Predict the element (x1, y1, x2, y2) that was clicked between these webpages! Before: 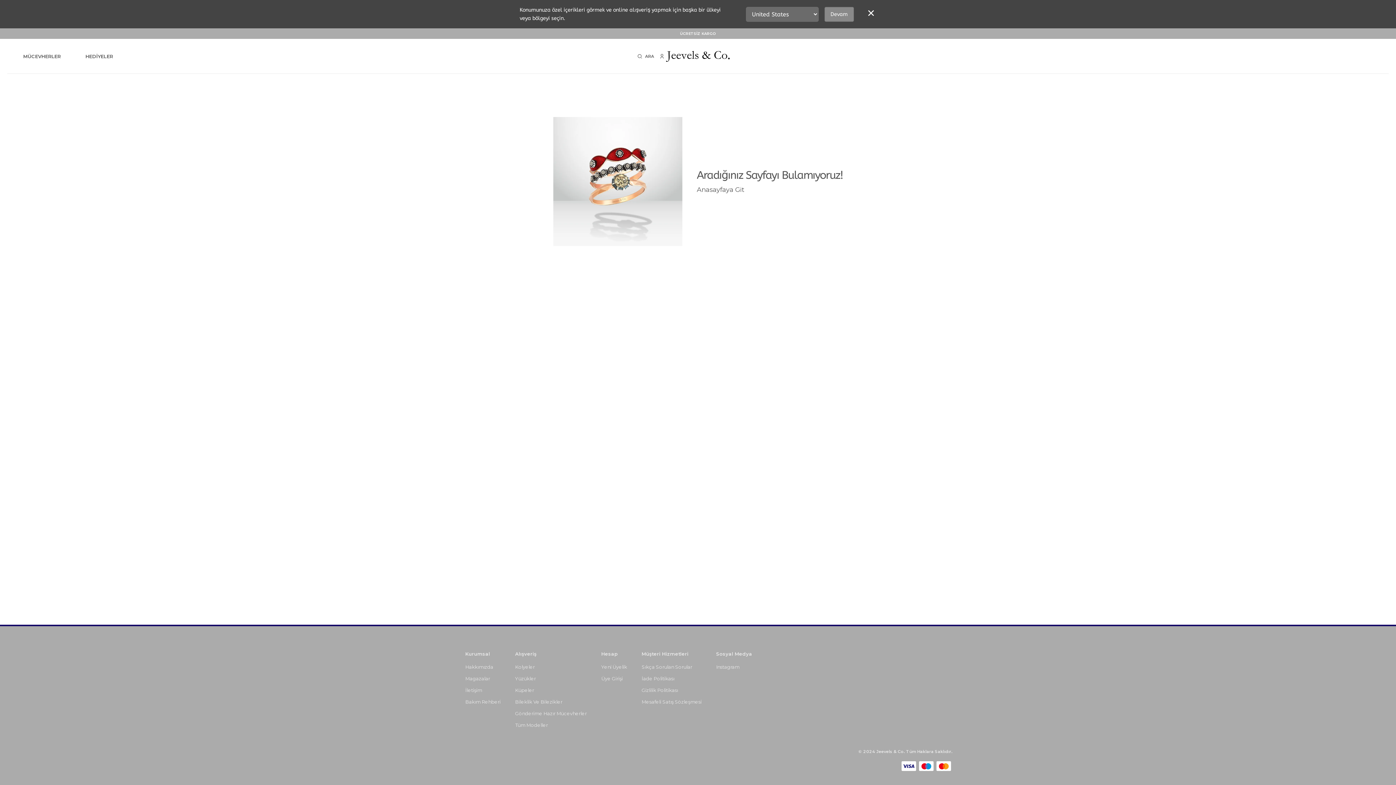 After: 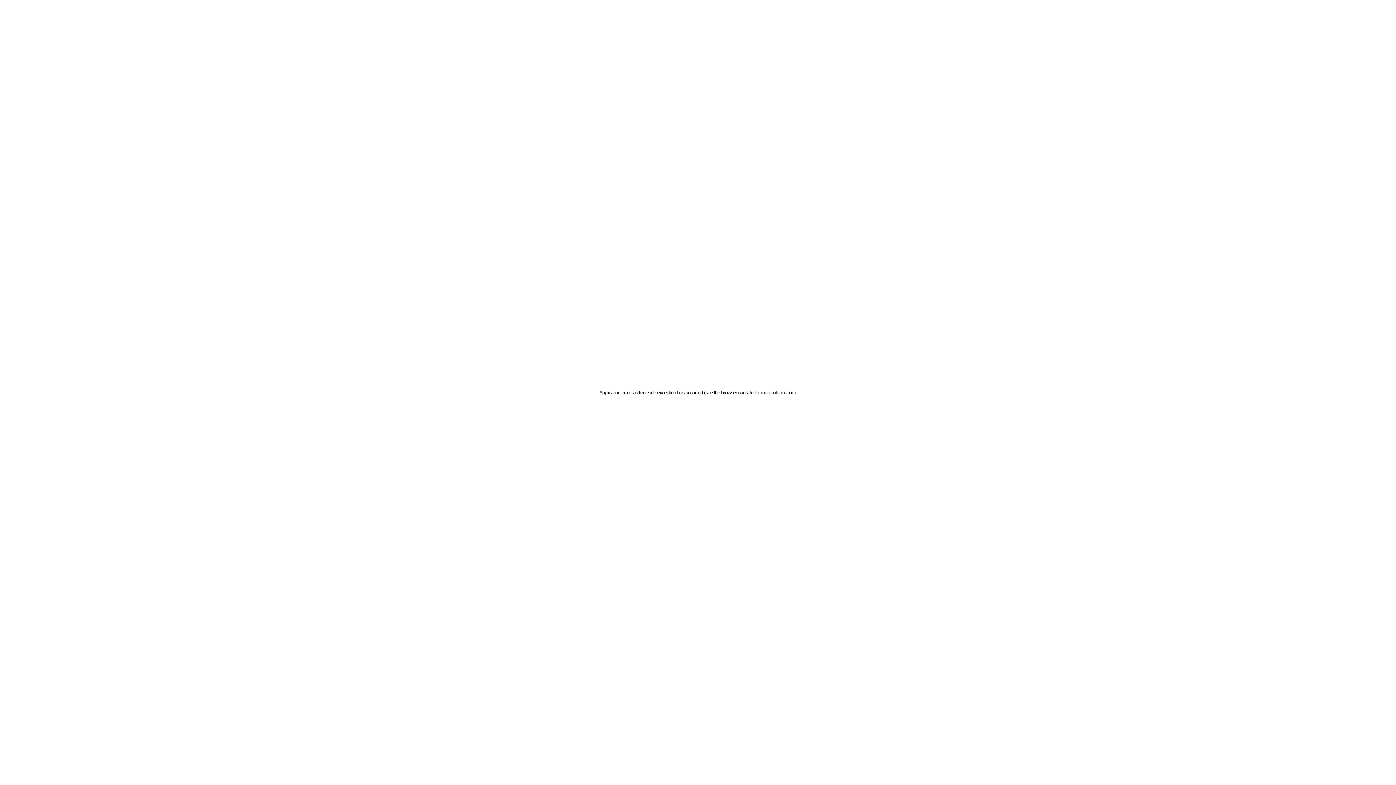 Action: label: Bakım Rehberi bbox: (465, 696, 500, 708)